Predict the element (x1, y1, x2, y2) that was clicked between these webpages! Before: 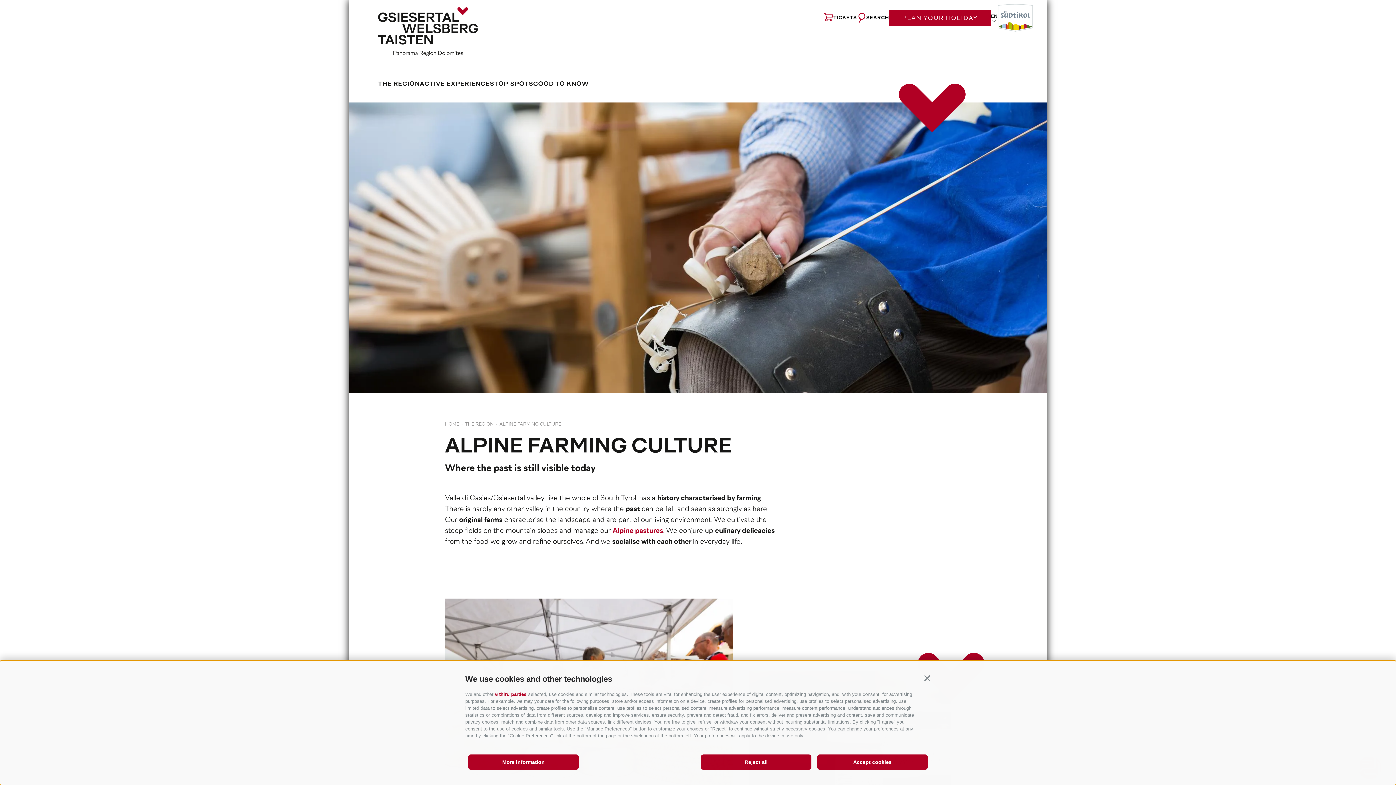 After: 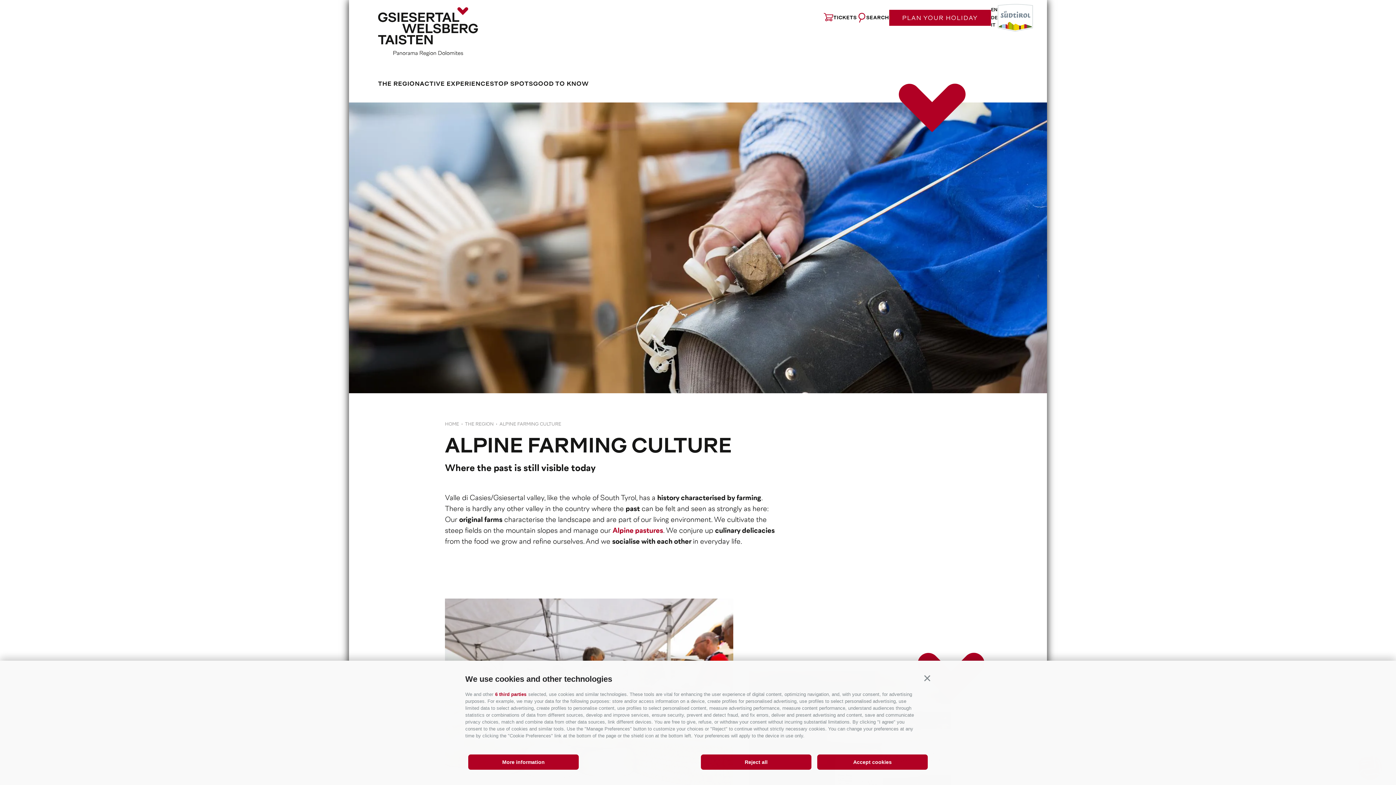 Action: bbox: (991, 13, 997, 20) label: EN